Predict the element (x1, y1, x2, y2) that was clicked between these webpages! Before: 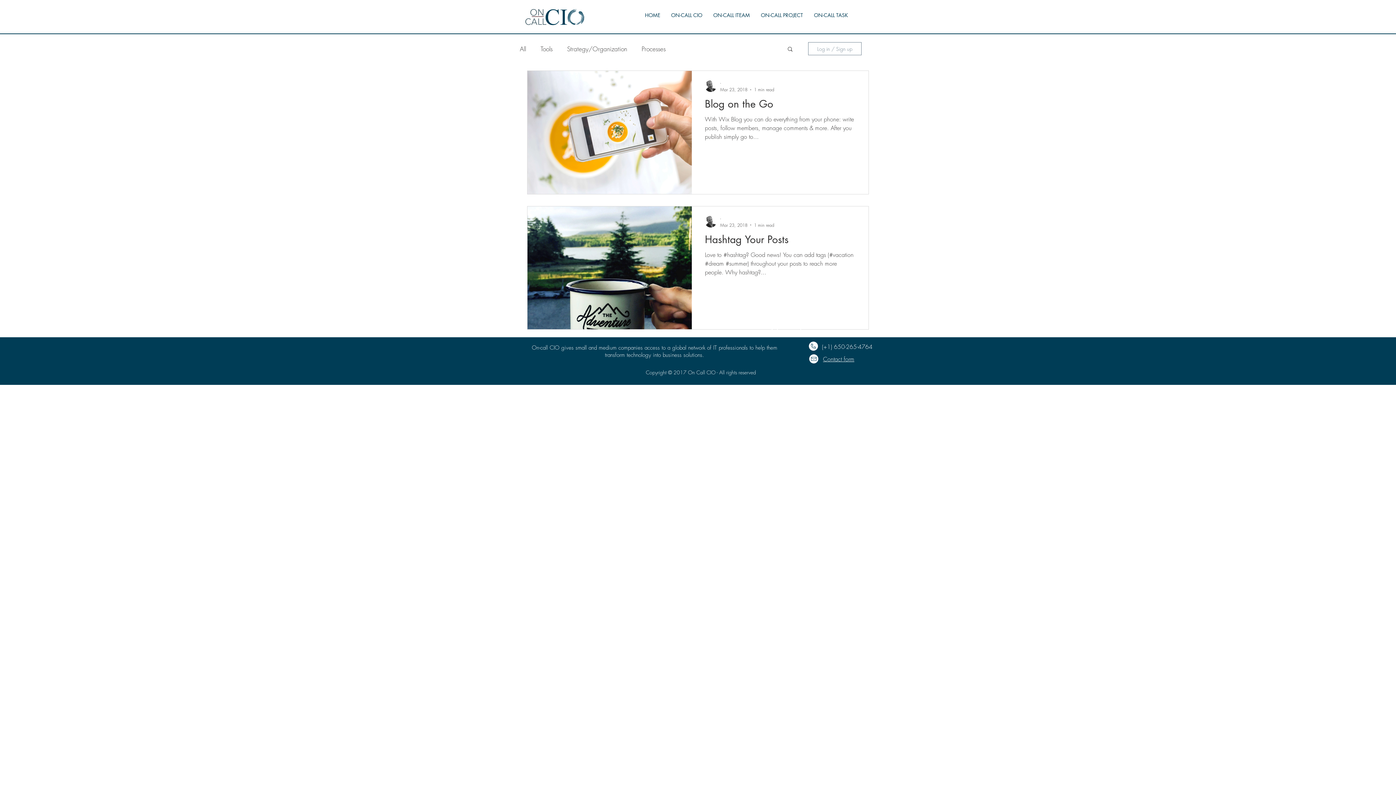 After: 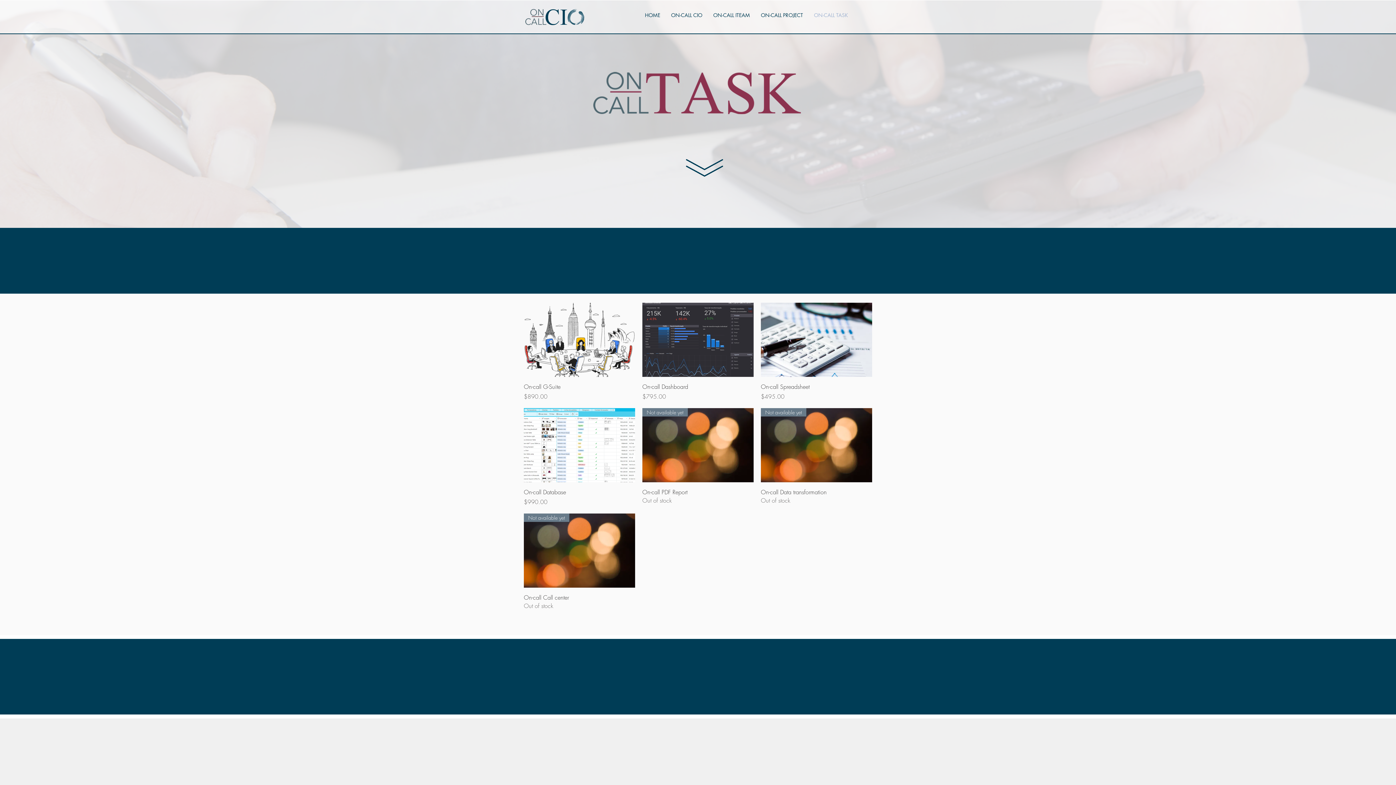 Action: label: ON-CALL TASK bbox: (808, 9, 853, 21)